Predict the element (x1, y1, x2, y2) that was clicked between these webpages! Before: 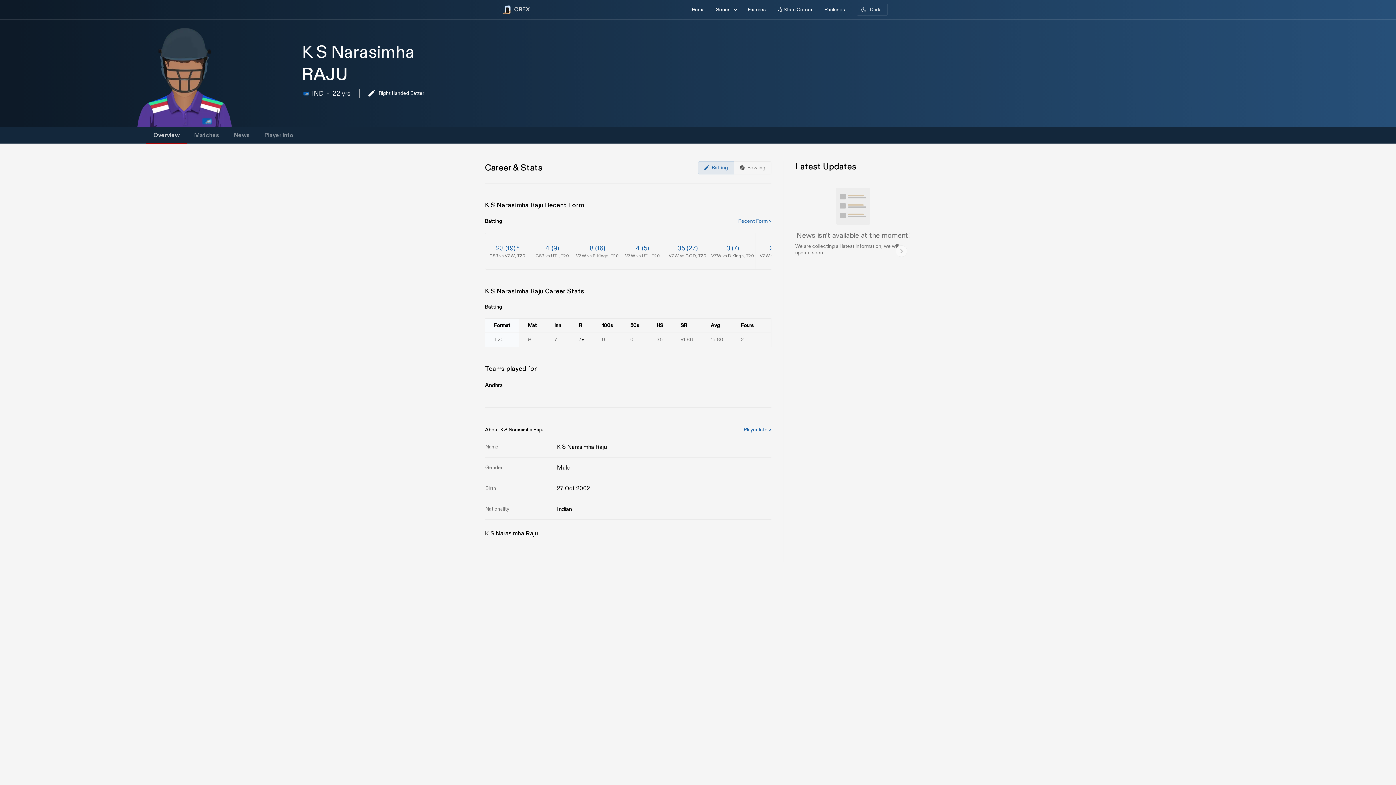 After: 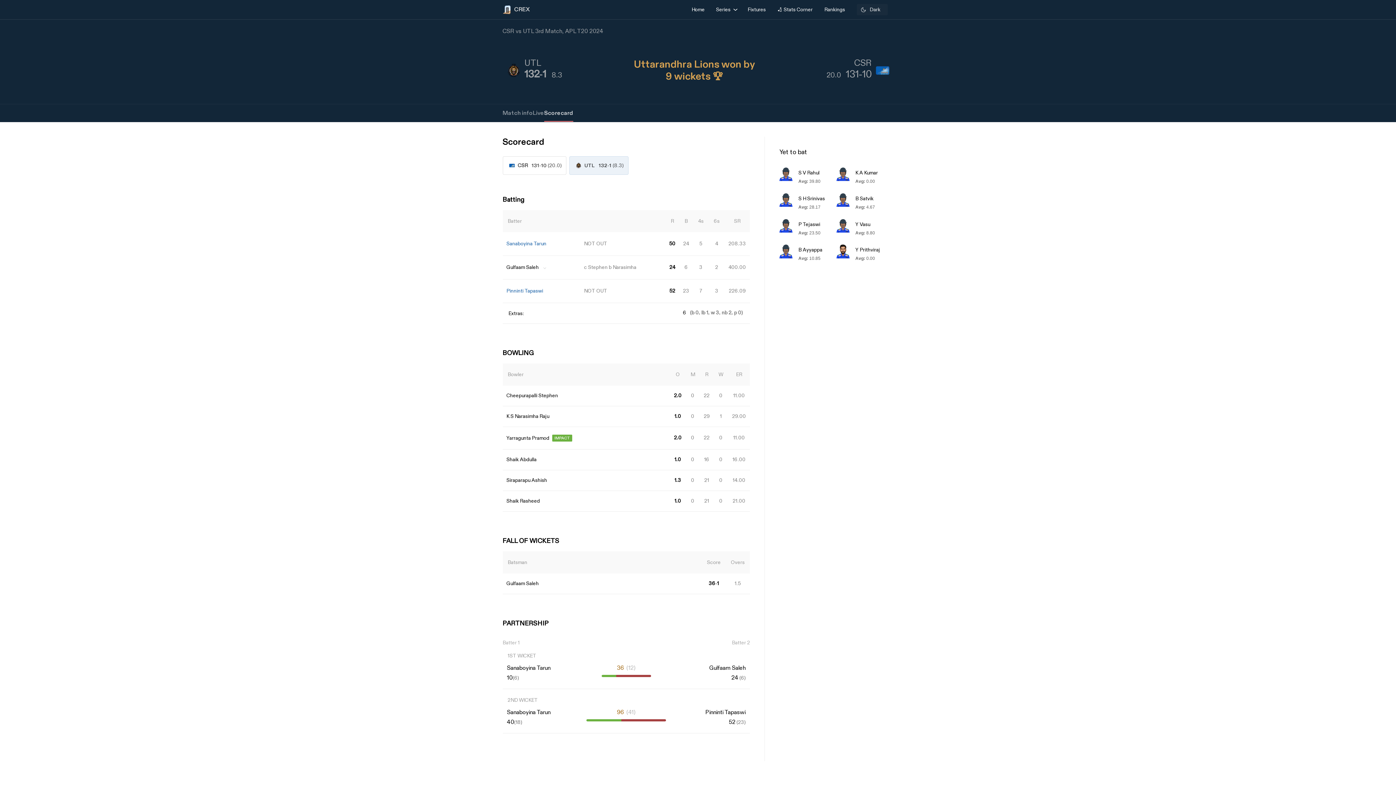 Action: bbox: (545, 244, 559, 252) label: 4 (9)